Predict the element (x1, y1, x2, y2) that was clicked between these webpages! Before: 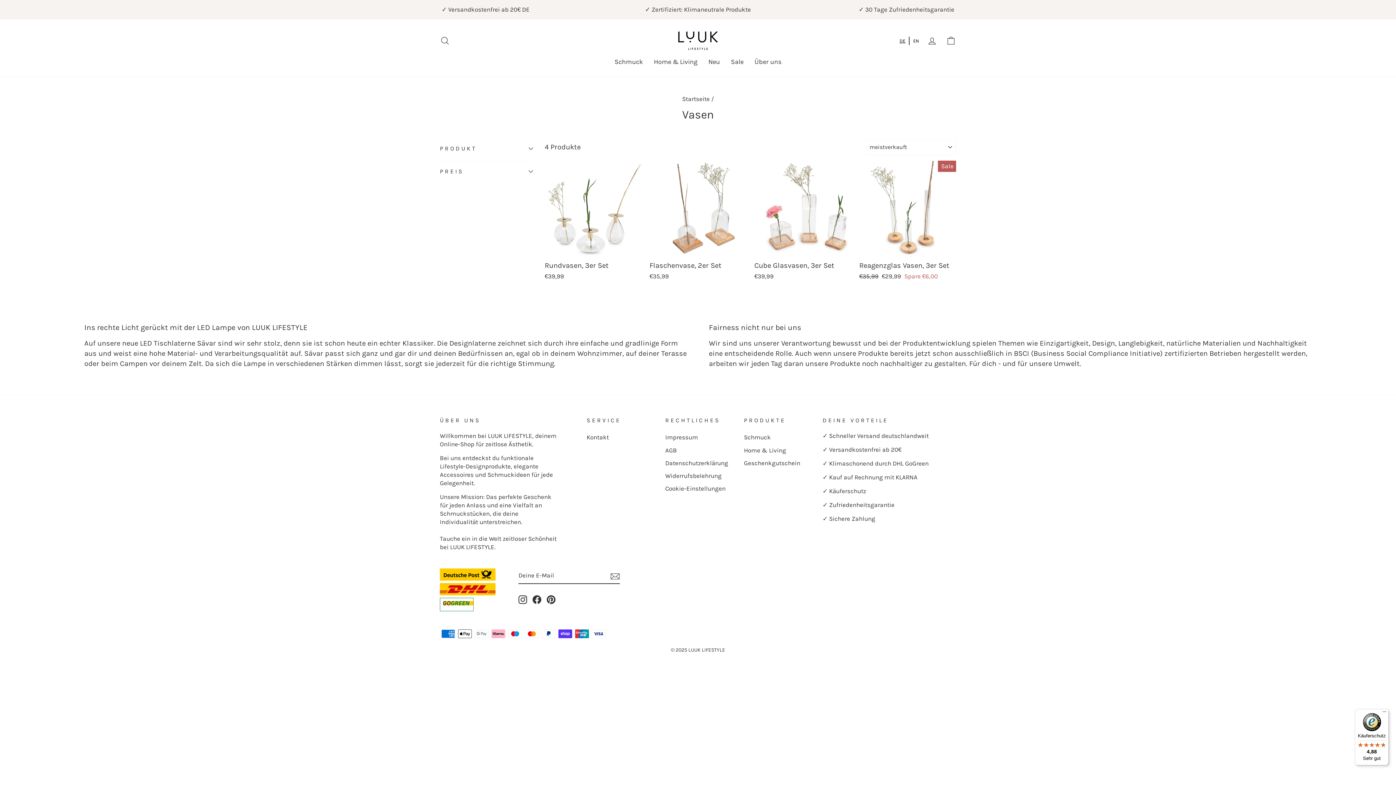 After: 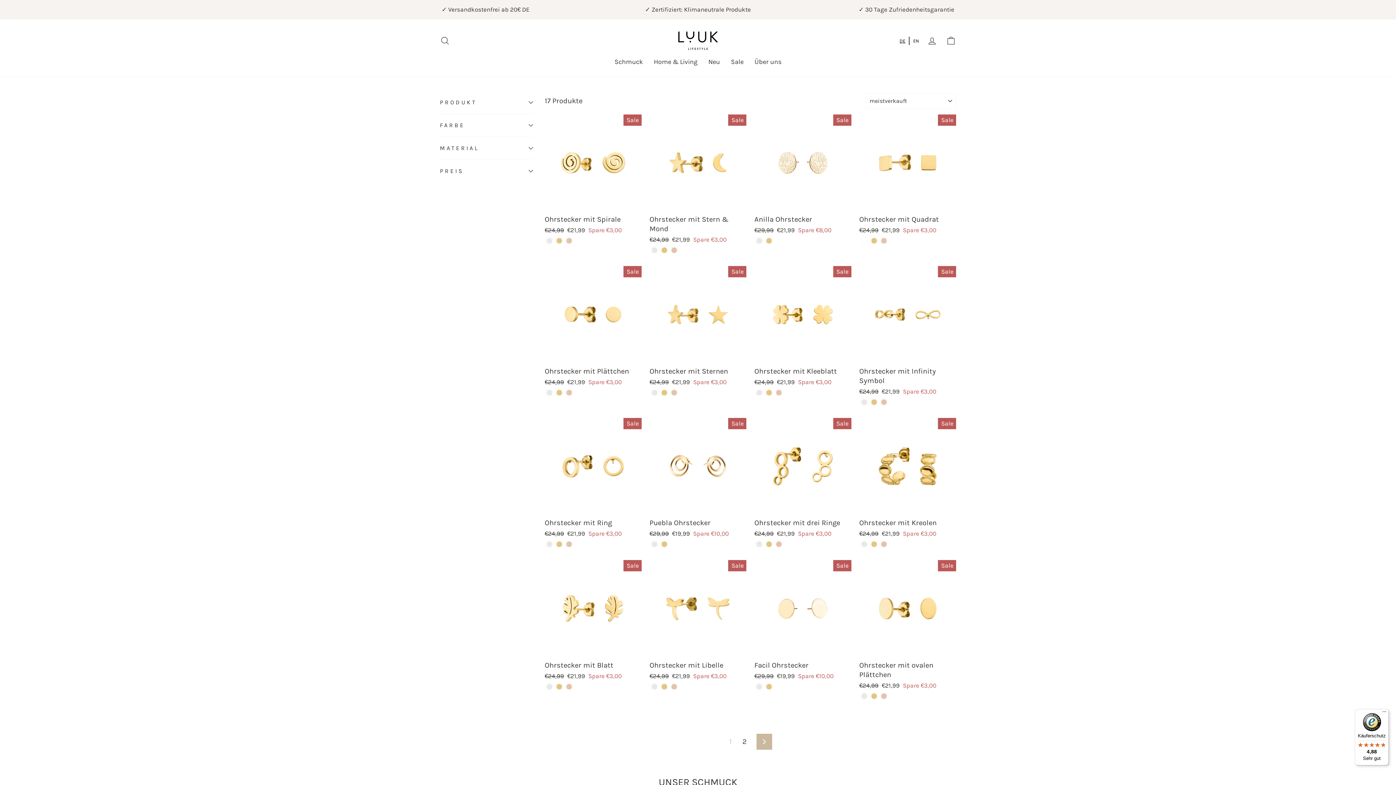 Action: bbox: (744, 432, 771, 443) label: Schmuck